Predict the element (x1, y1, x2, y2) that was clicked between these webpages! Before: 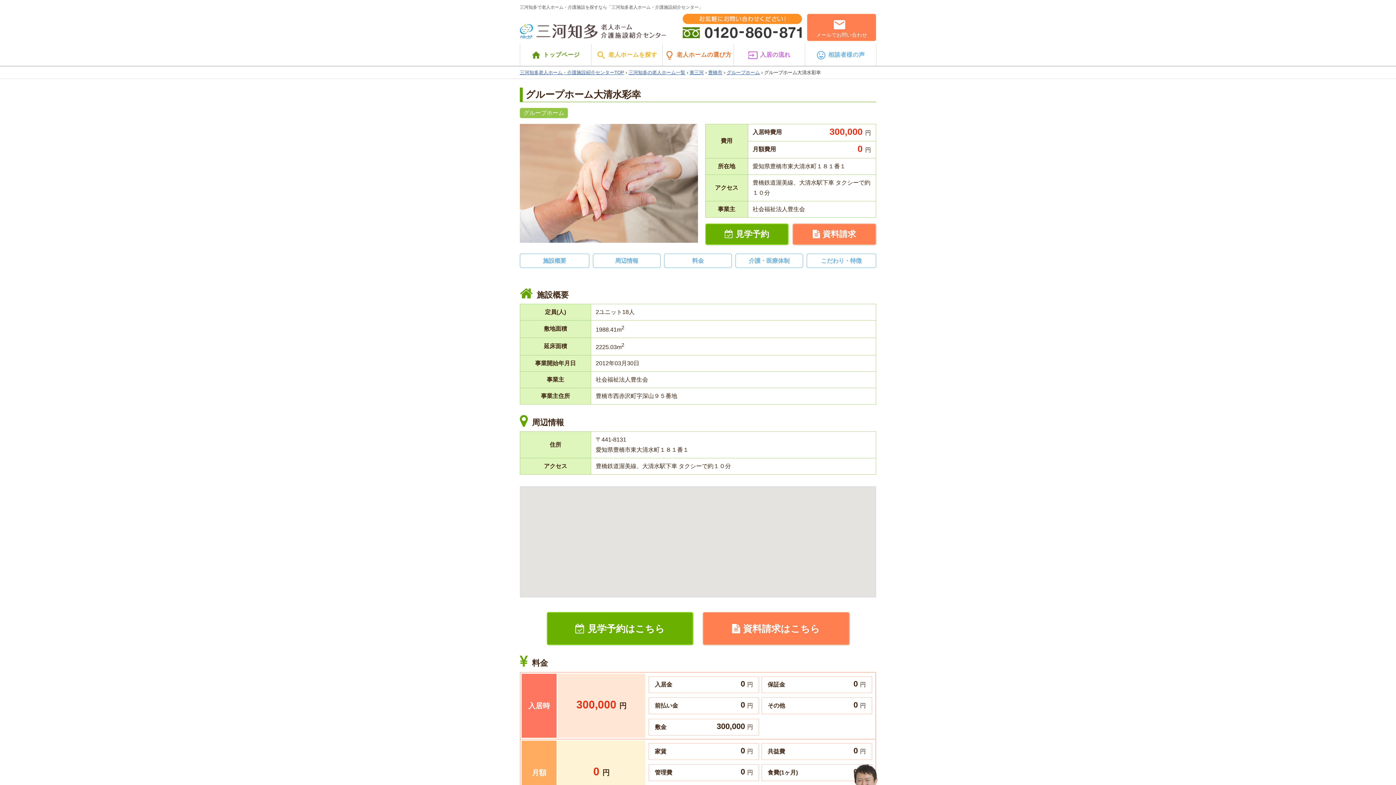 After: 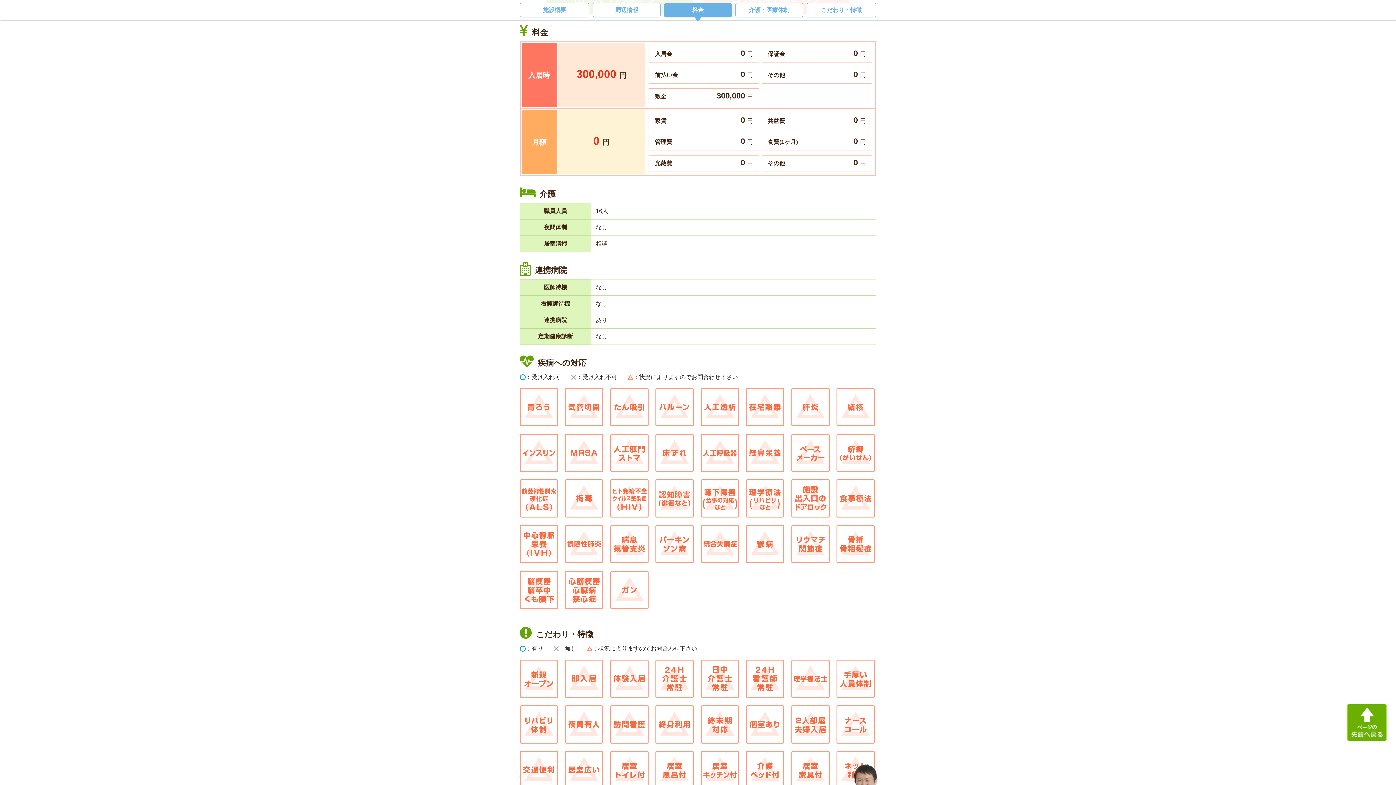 Action: bbox: (664, 253, 732, 268) label: 料金